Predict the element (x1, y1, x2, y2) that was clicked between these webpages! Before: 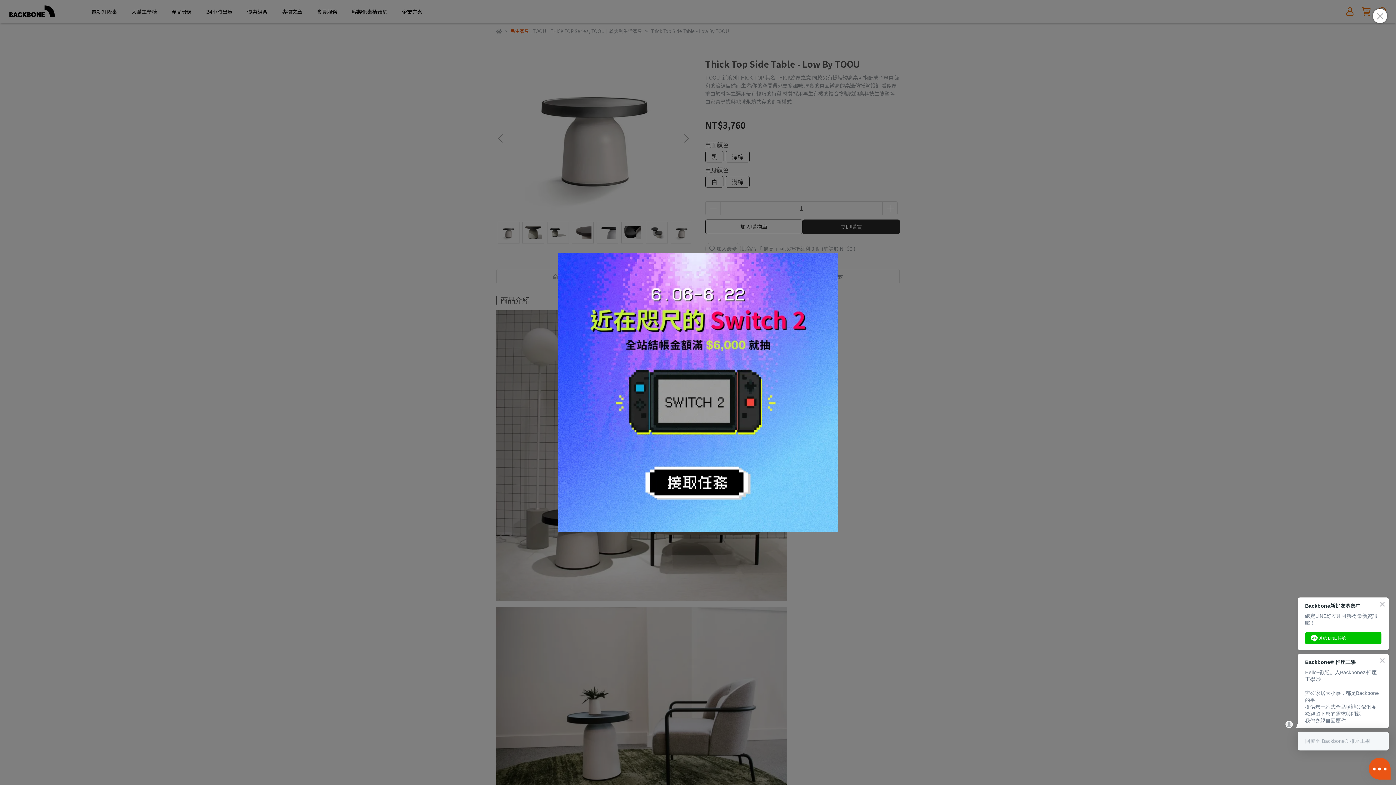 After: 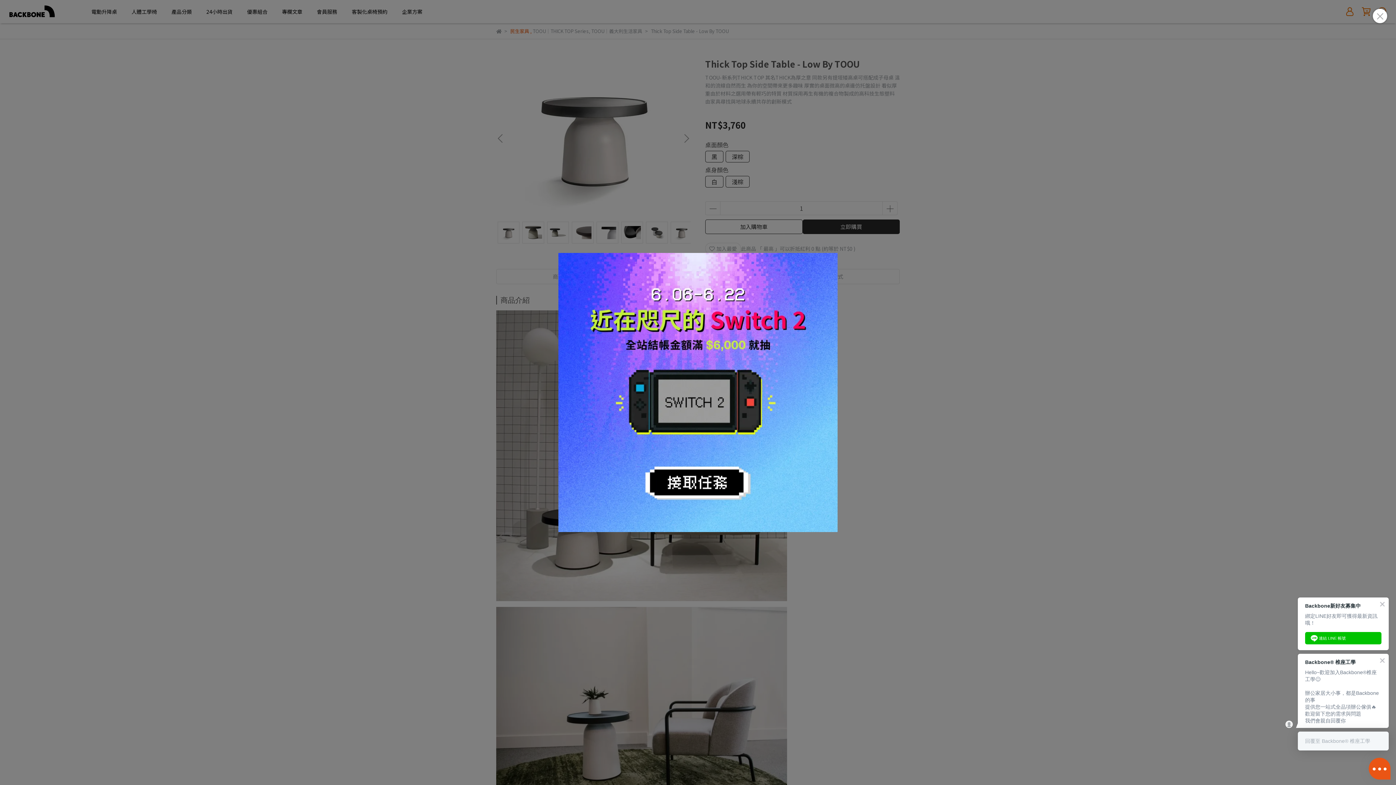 Action: bbox: (558, 253, 837, 532)